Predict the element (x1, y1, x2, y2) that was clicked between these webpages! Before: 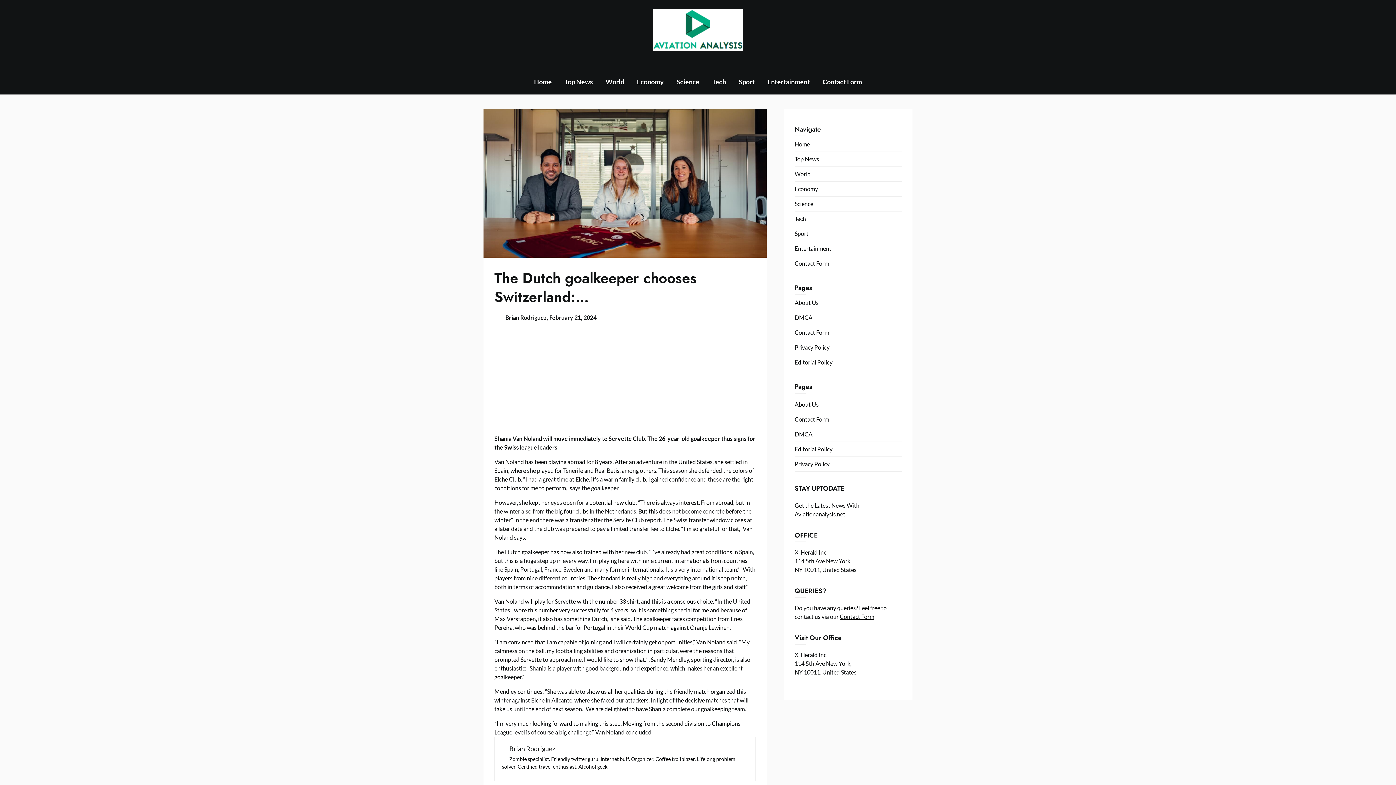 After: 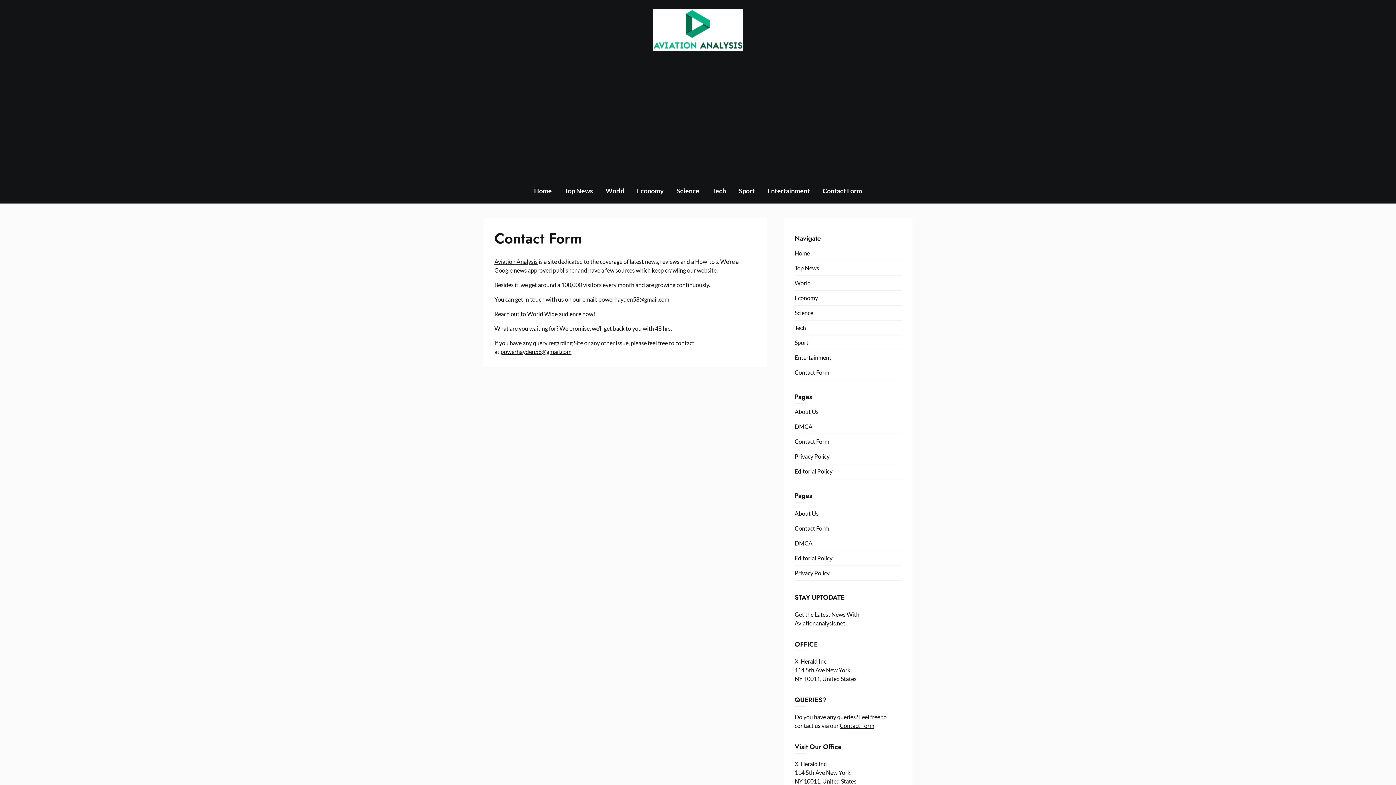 Action: bbox: (794, 256, 901, 271) label: Contact Form